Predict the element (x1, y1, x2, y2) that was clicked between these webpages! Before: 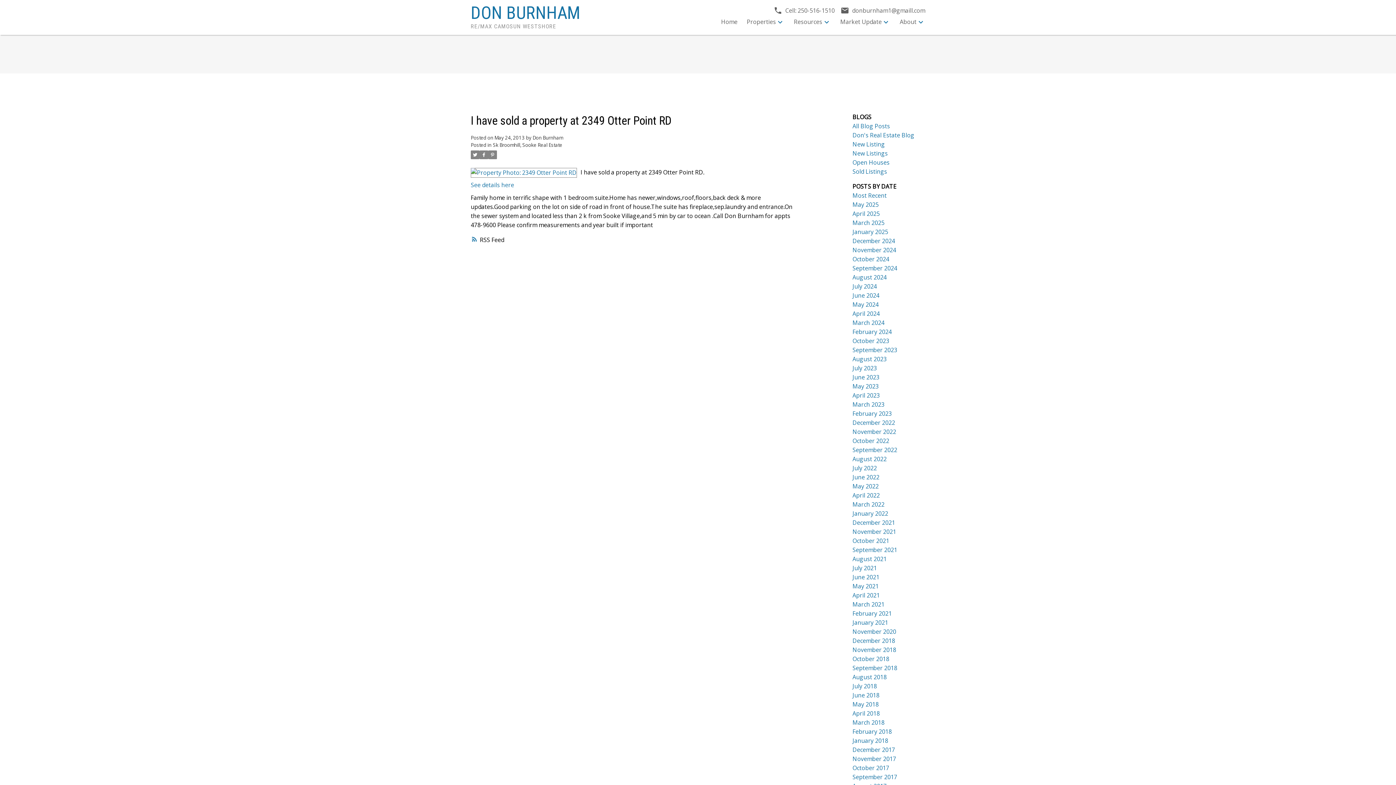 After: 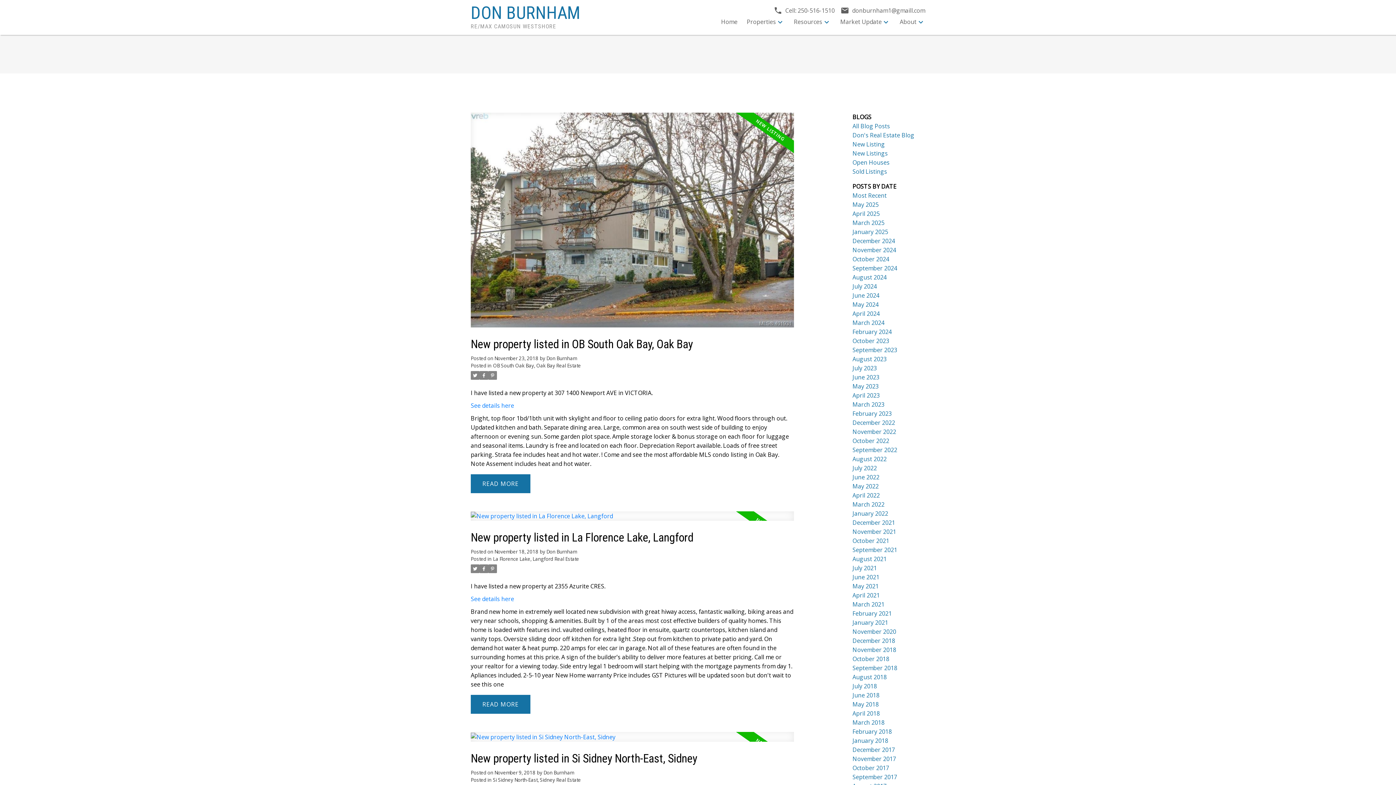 Action: bbox: (852, 646, 896, 654) label: November 2018